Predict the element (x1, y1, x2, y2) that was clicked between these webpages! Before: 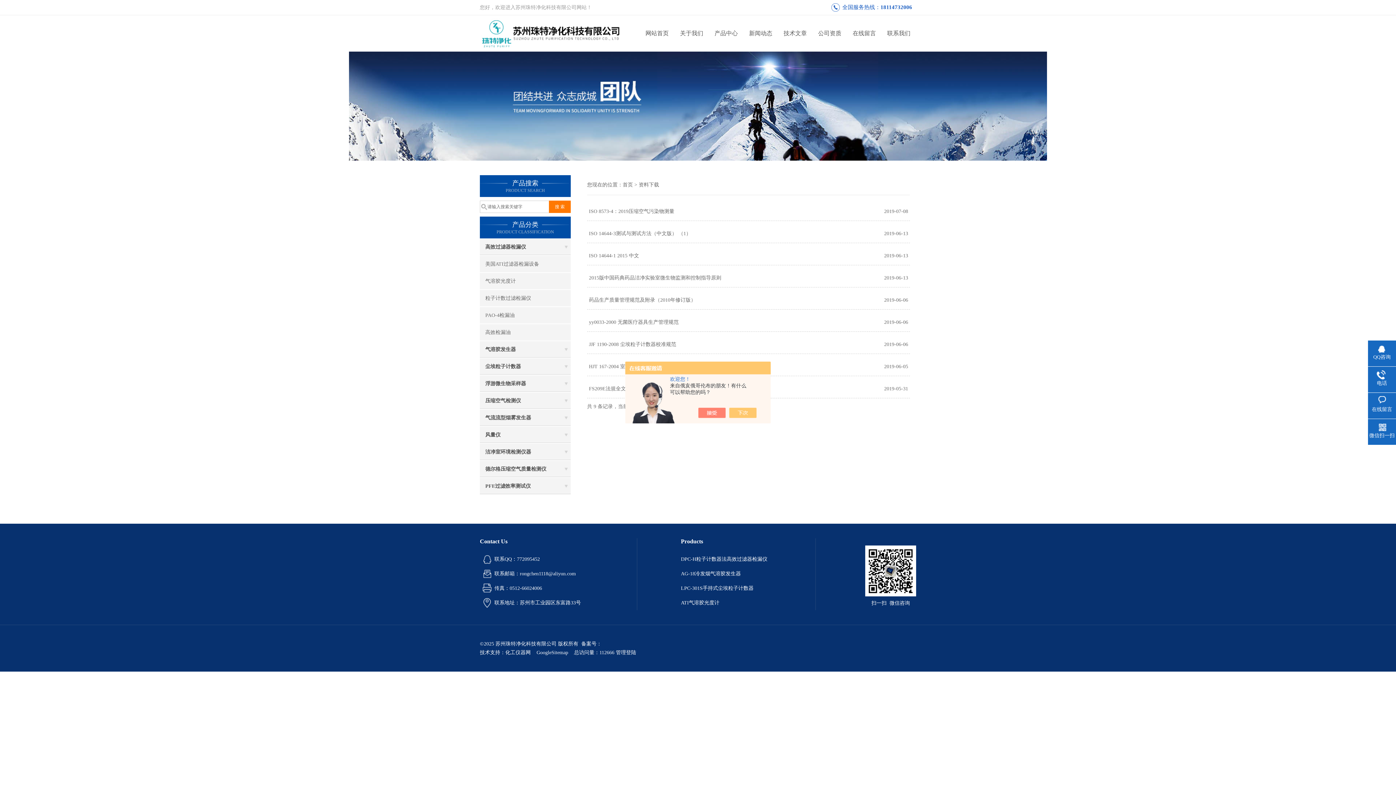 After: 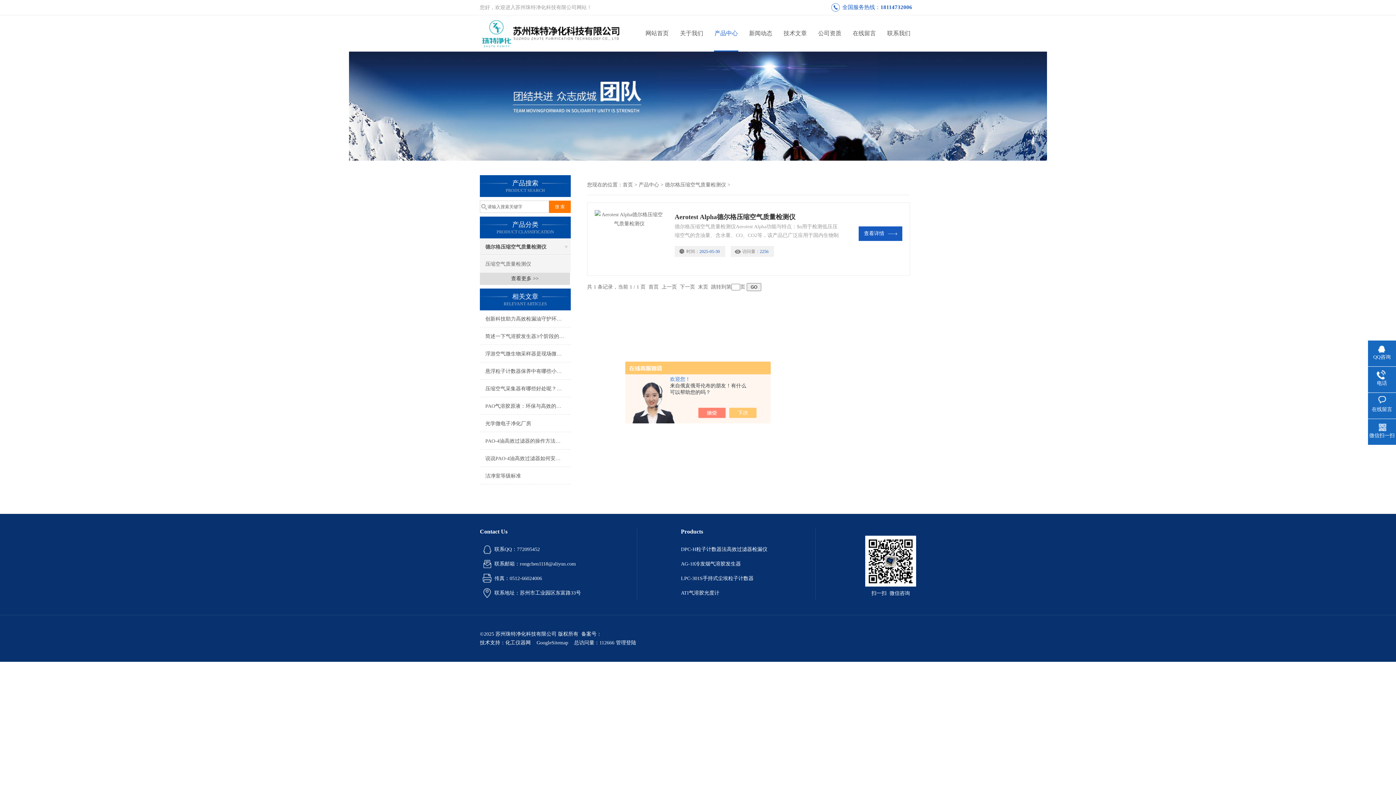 Action: label: 德尔格压缩空气质量检测仪 bbox: (480, 461, 570, 477)